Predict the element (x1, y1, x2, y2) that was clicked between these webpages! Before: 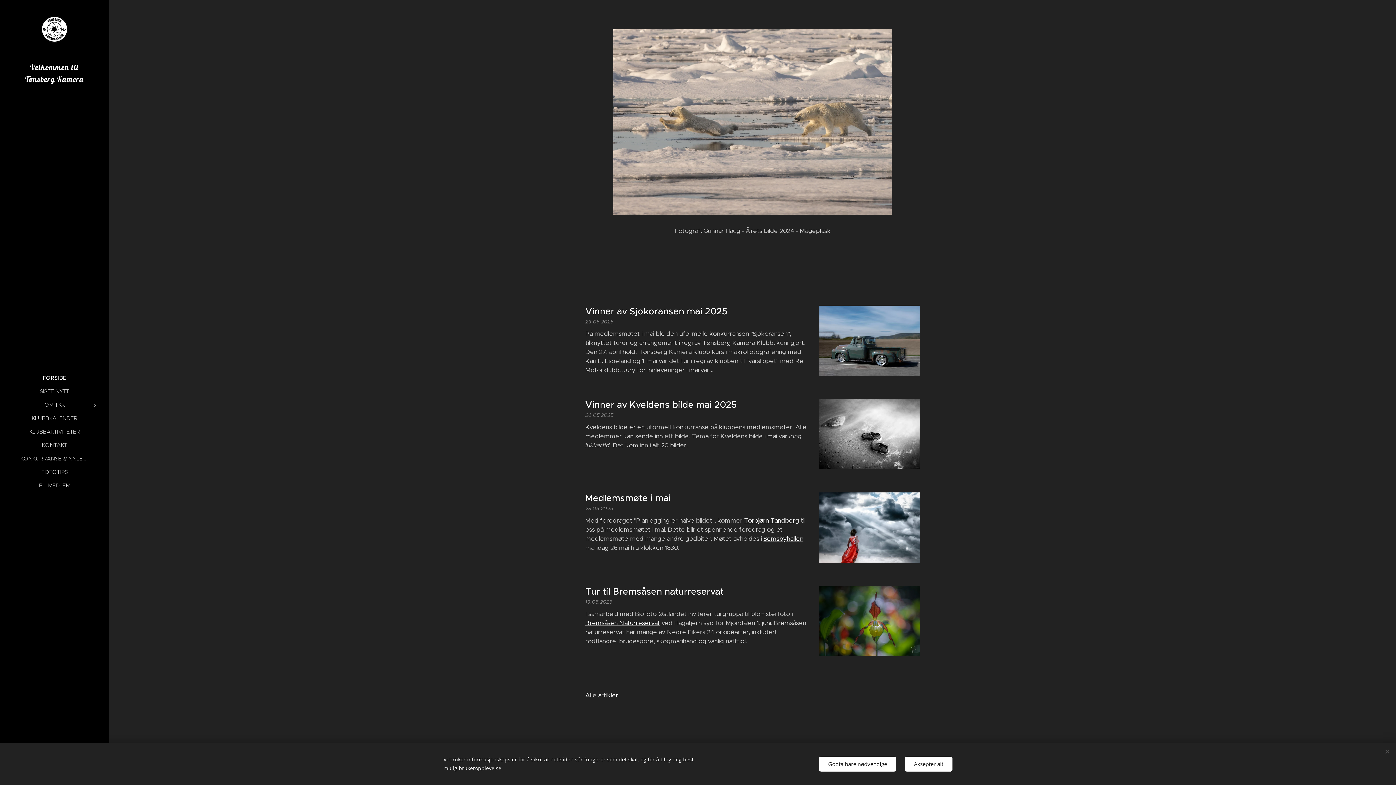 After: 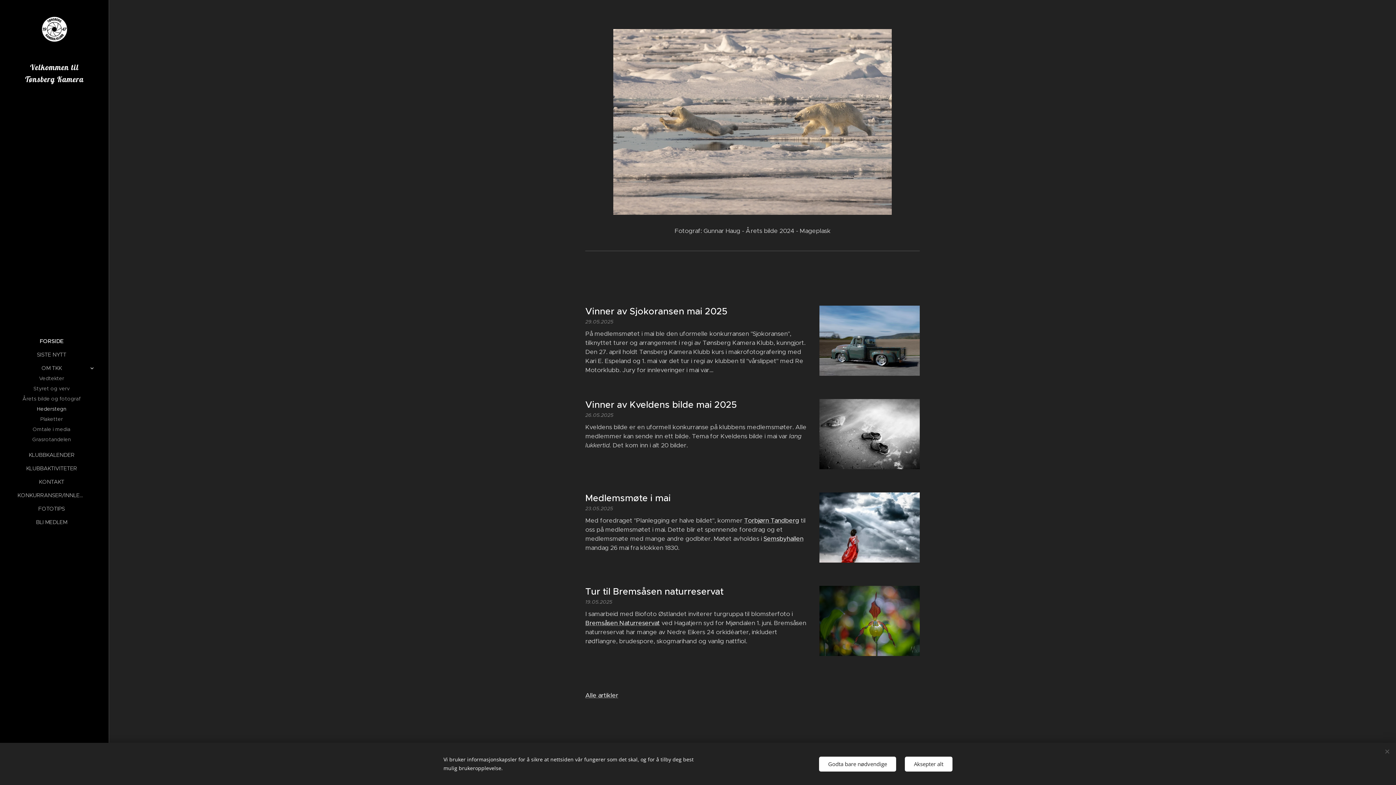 Action: bbox: (88, 401, 101, 409)